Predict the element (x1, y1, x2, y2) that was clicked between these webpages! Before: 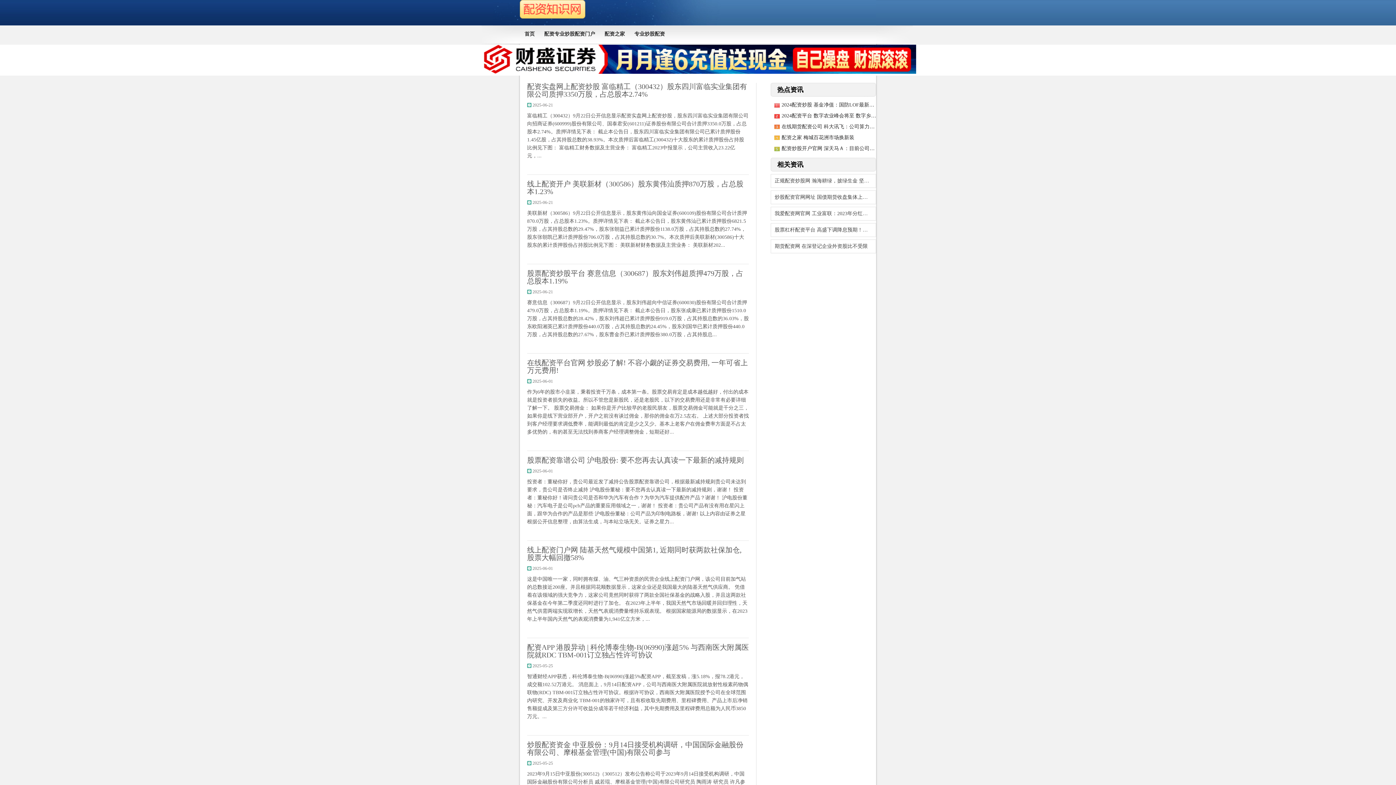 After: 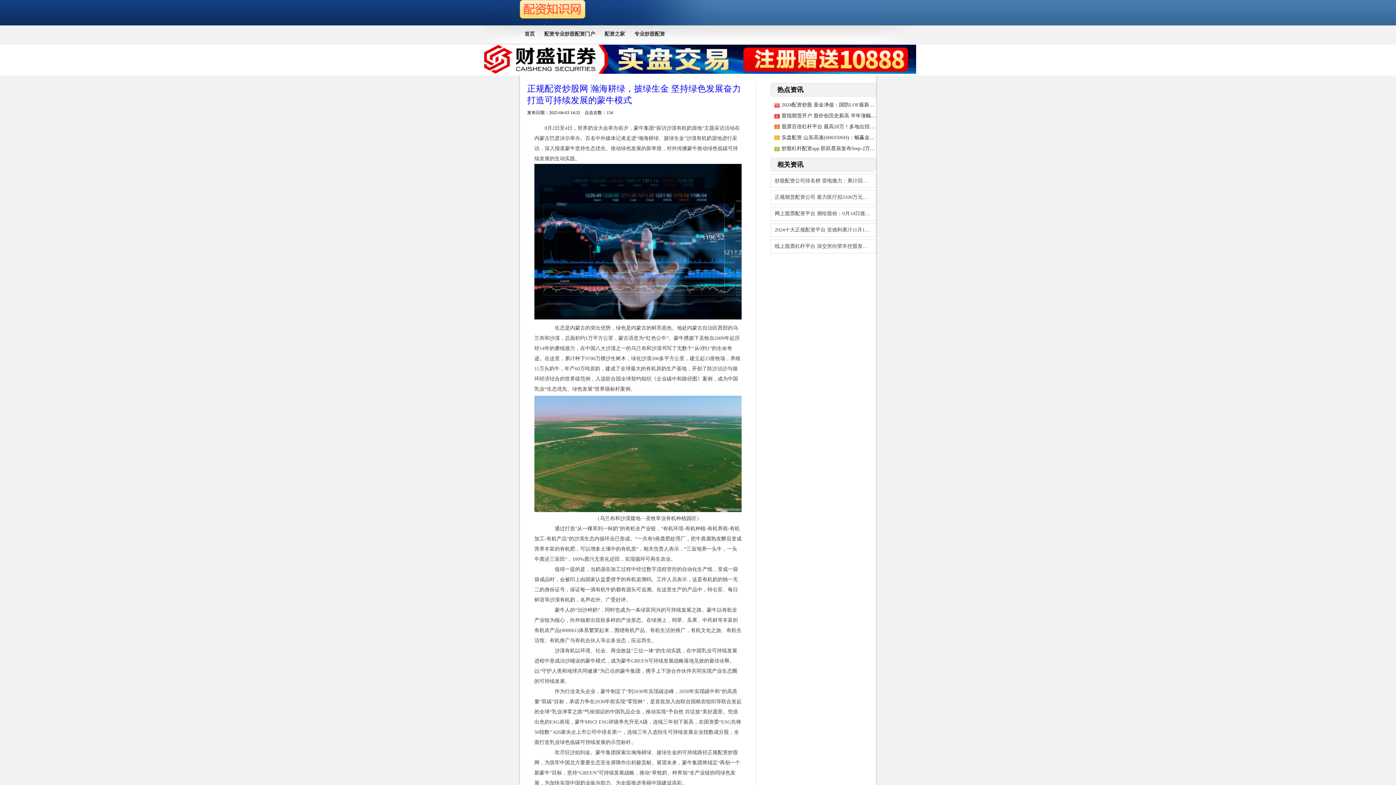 Action: label: 正规配资炒股网 瀚海耕绿，披绿生金 坚持绿色发展奋力打造可持续发展的蒙牛模式 bbox: (770, 174, 876, 188)